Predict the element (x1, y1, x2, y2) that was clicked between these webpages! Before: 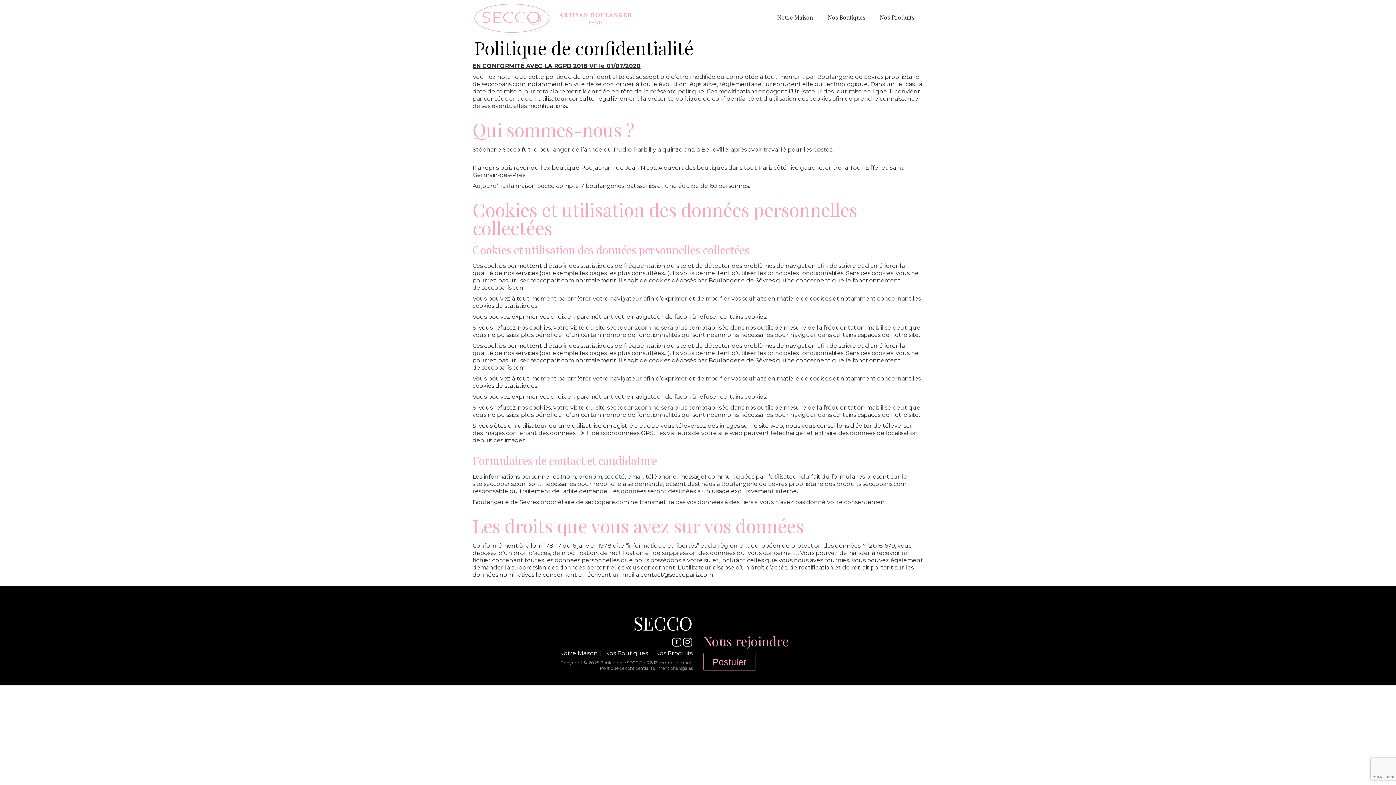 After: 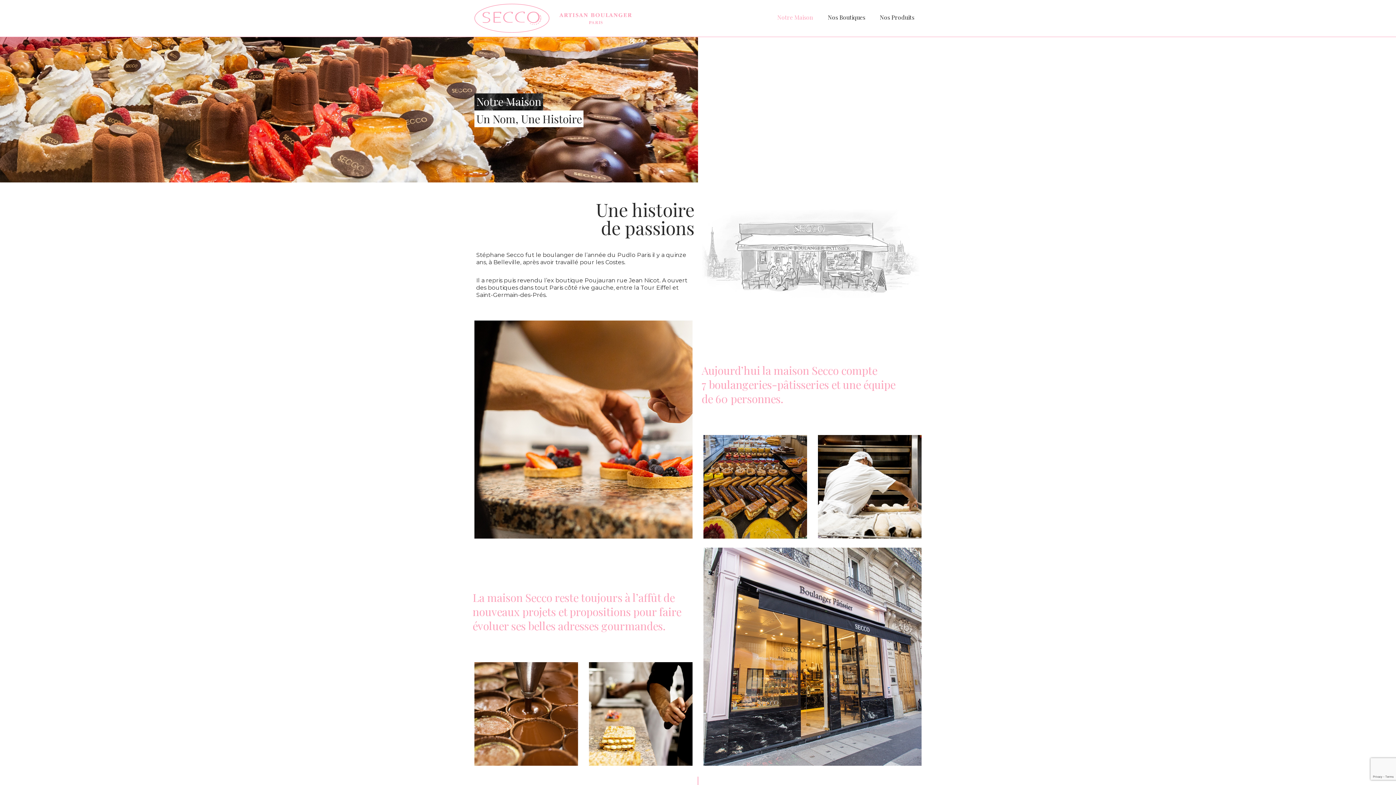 Action: bbox: (559, 650, 597, 657) label: Notre Maison